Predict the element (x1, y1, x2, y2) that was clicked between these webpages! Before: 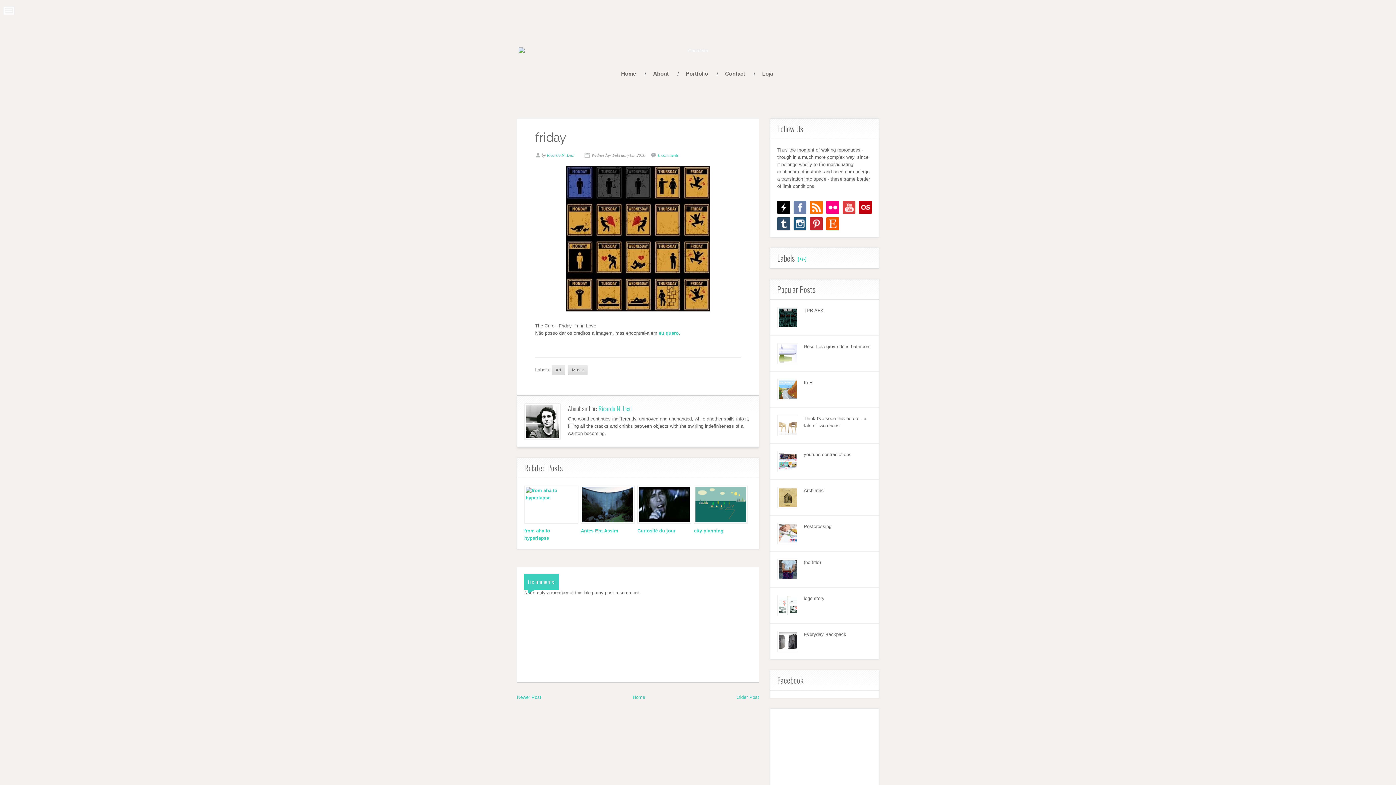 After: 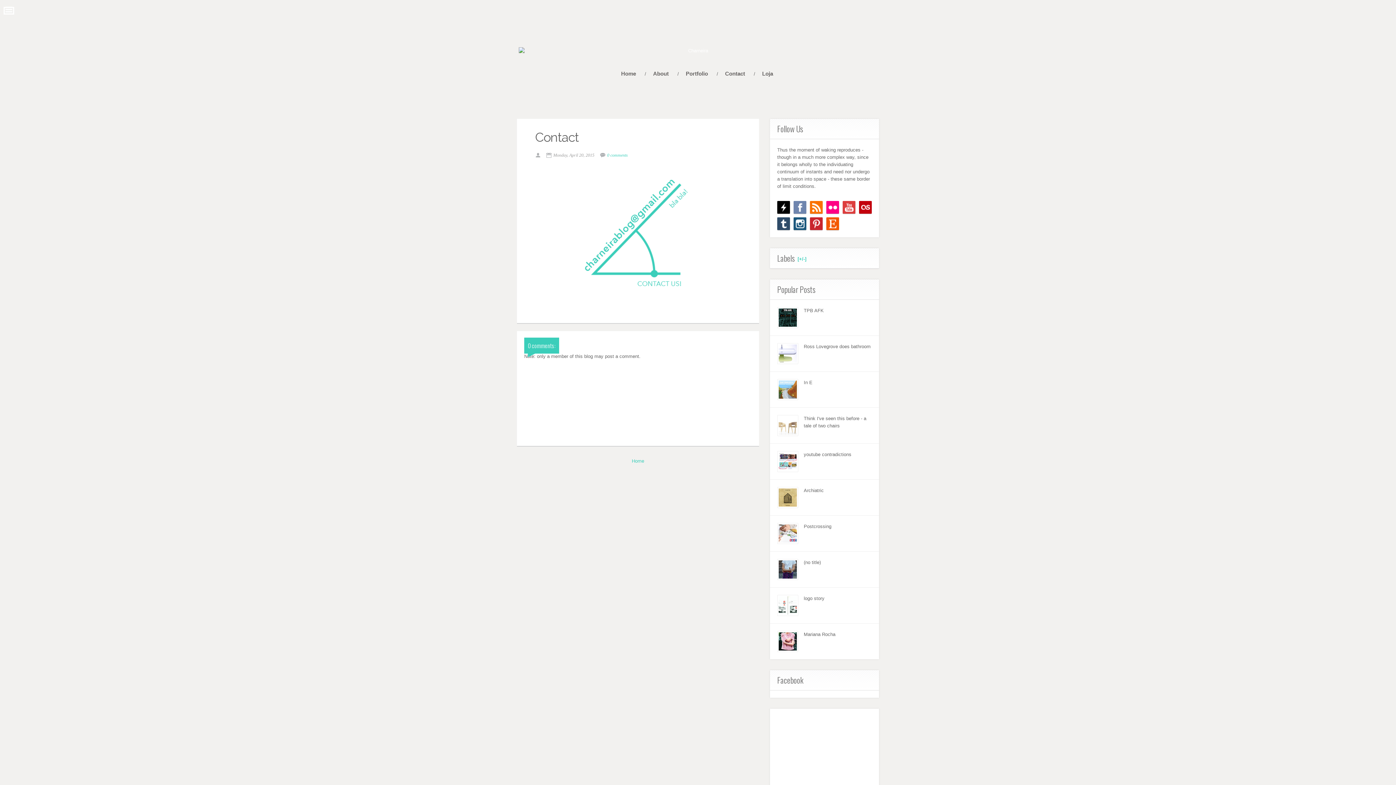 Action: label: Contact bbox: (719, 65, 750, 81)